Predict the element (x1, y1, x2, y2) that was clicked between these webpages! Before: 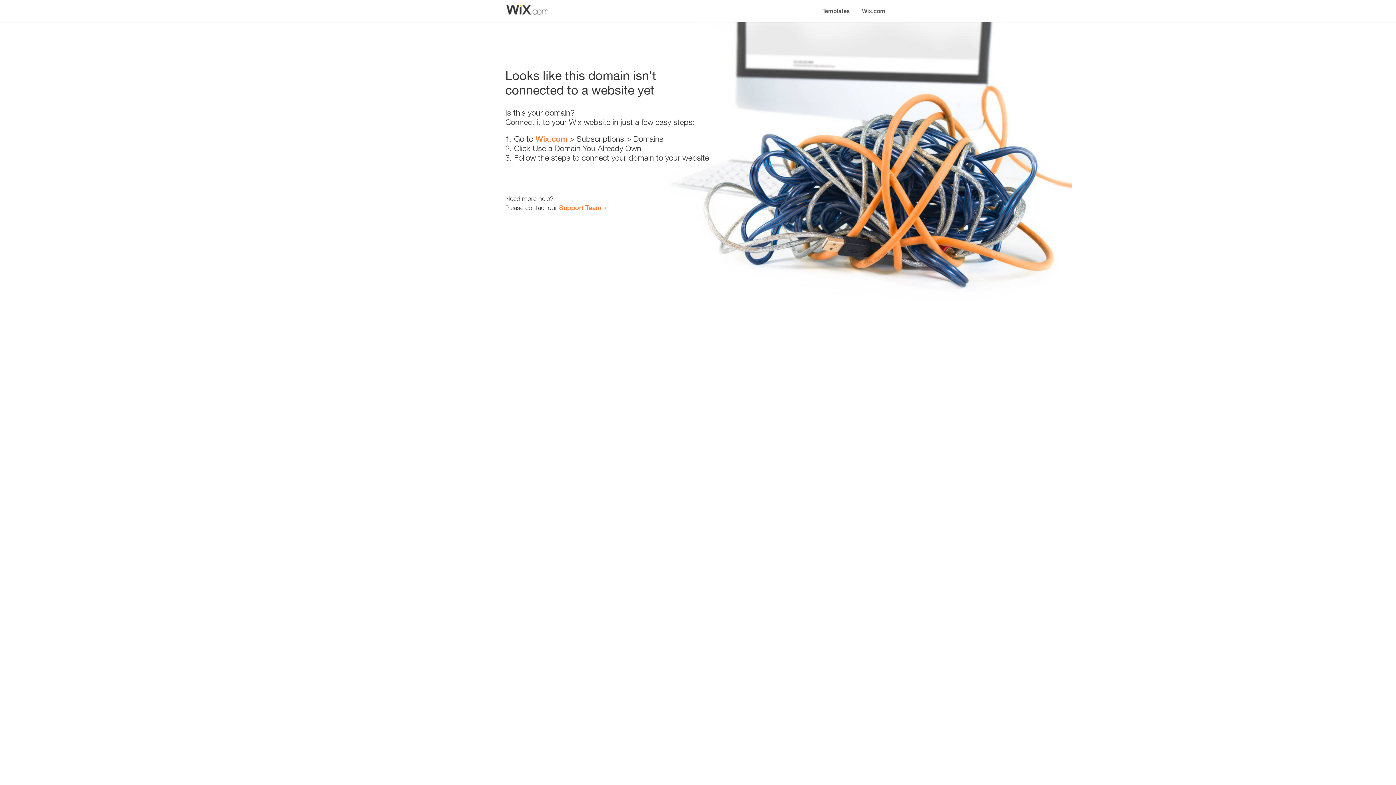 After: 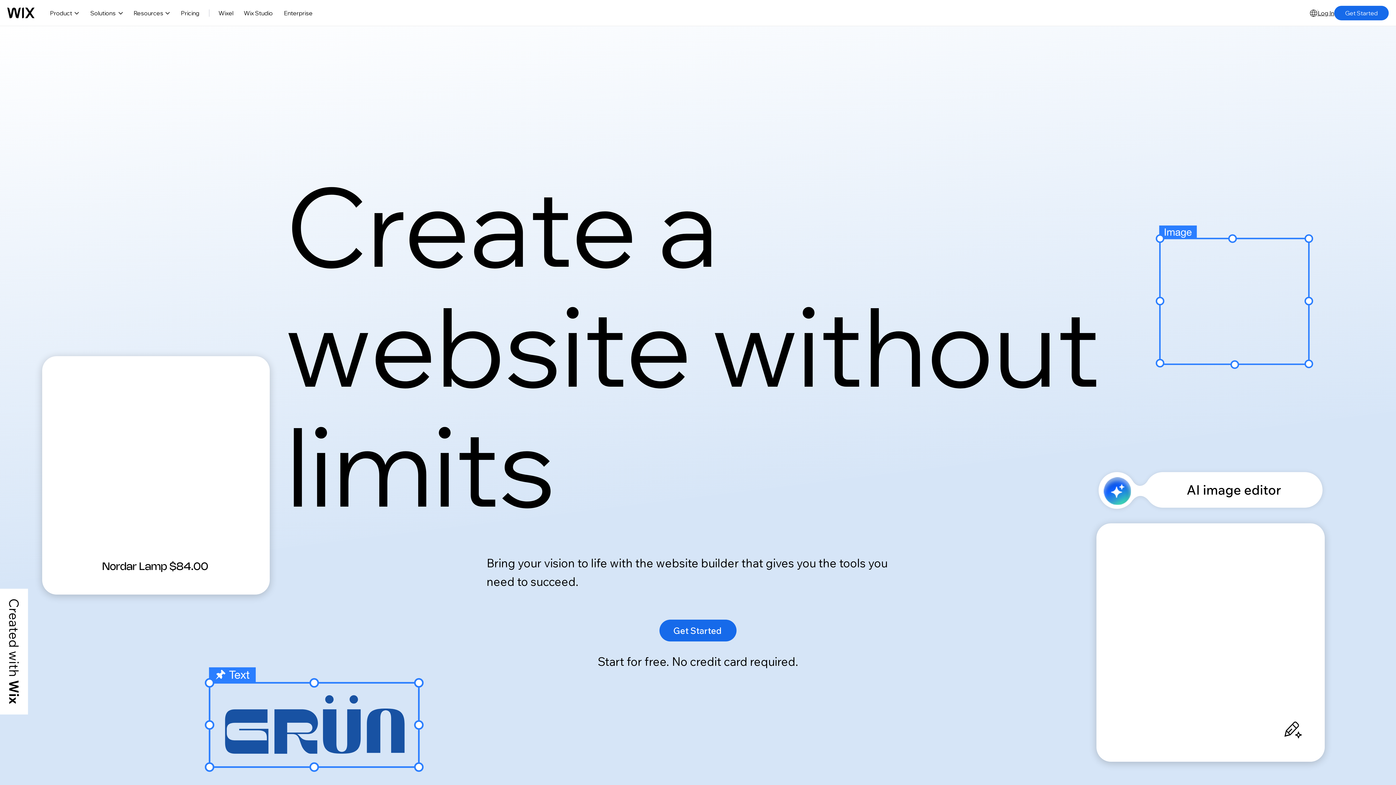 Action: label: Wix.com bbox: (856, 0, 890, 14)